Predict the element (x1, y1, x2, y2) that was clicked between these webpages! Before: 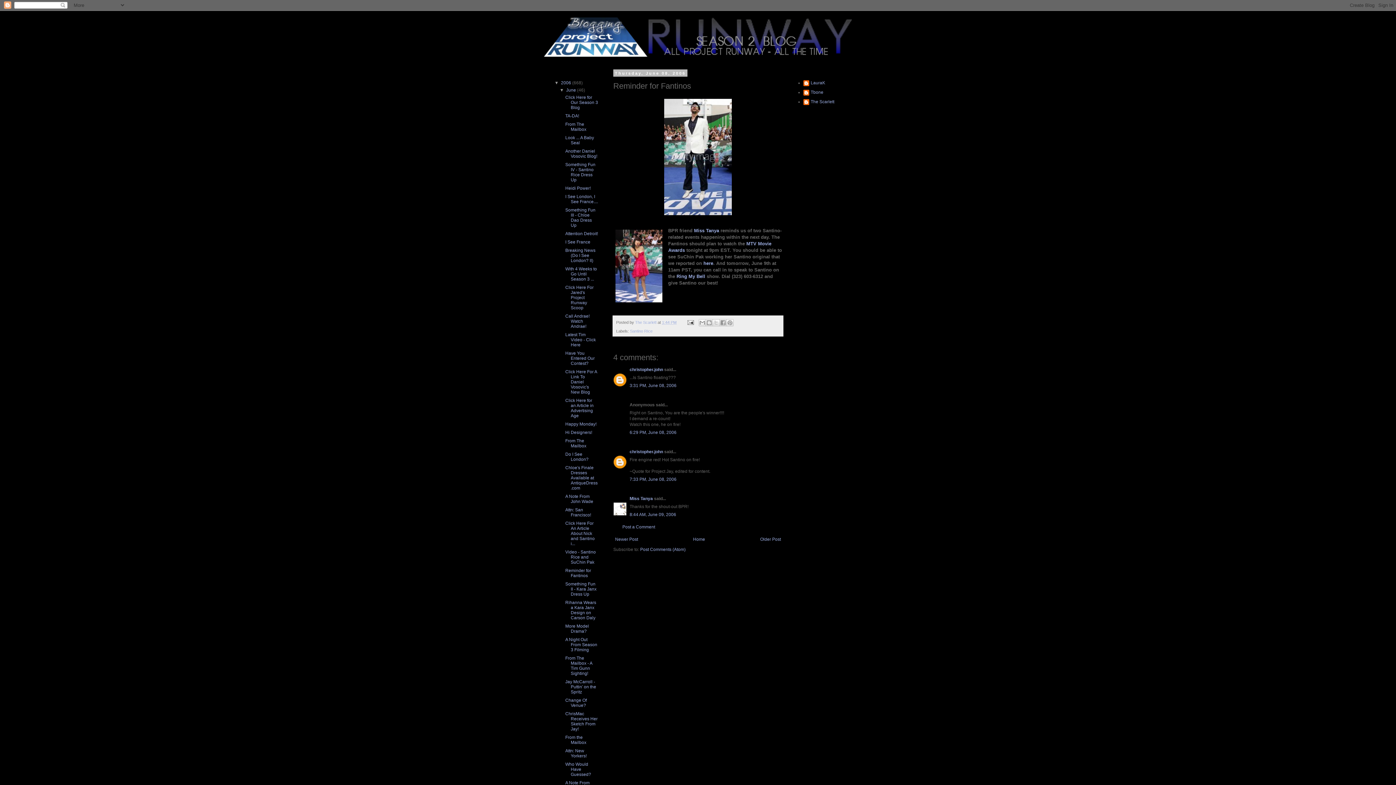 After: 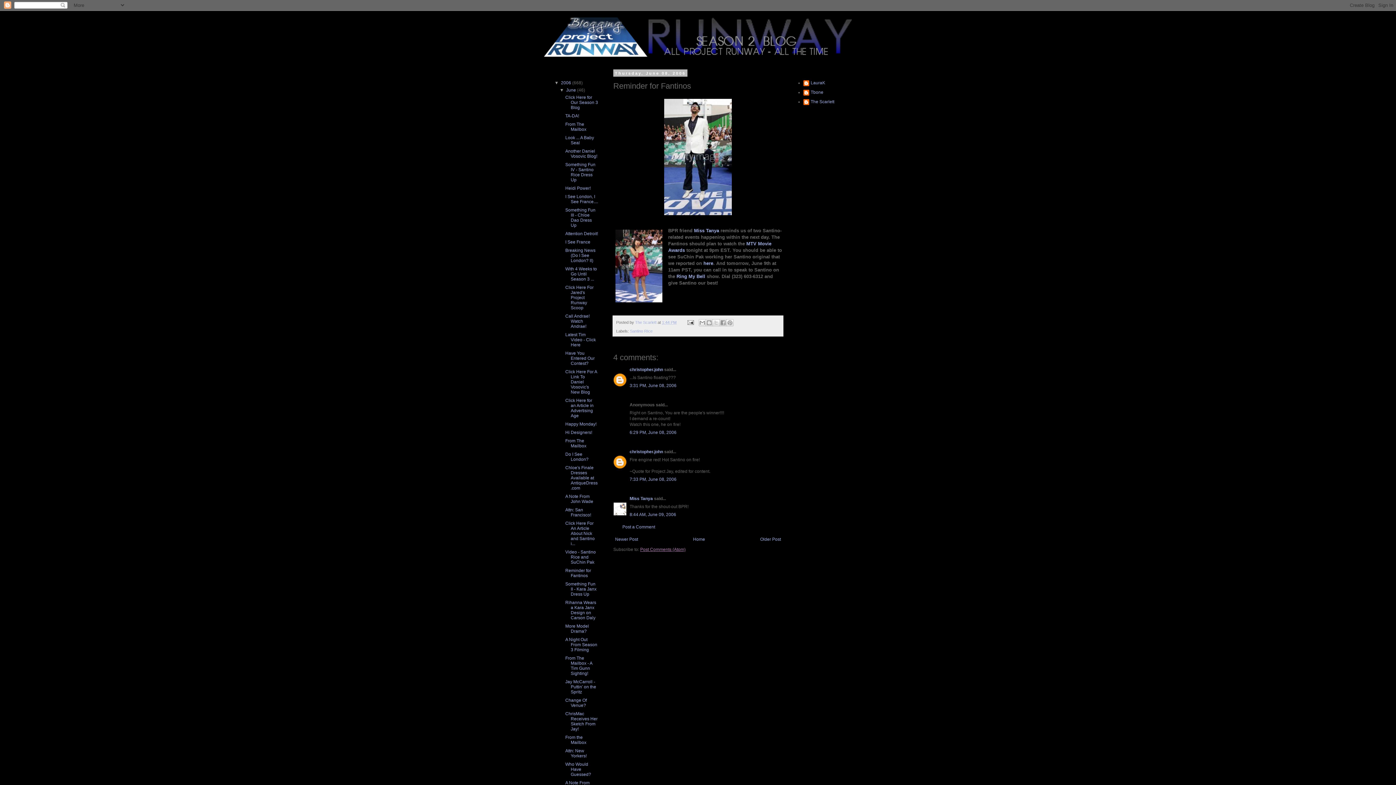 Action: label: Post Comments (Atom) bbox: (640, 547, 685, 552)